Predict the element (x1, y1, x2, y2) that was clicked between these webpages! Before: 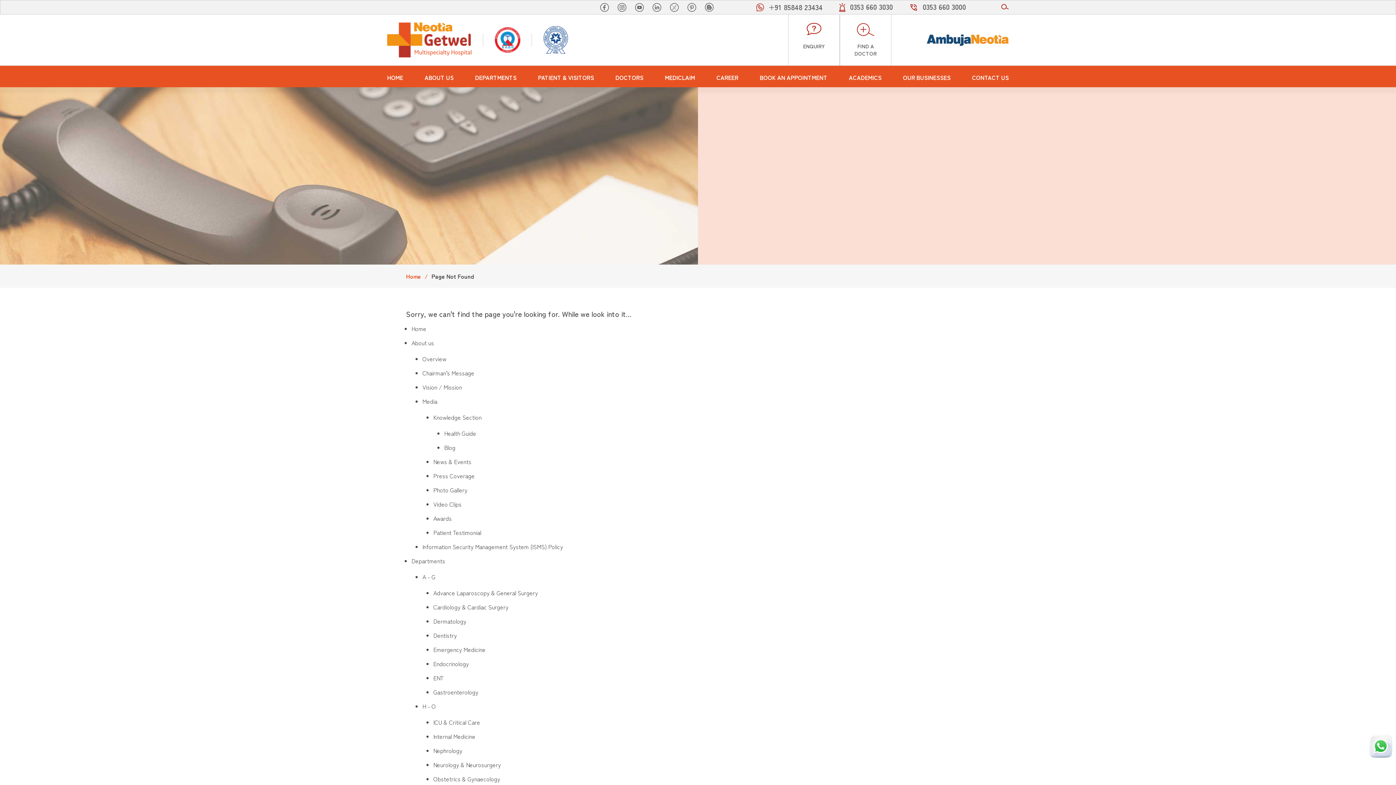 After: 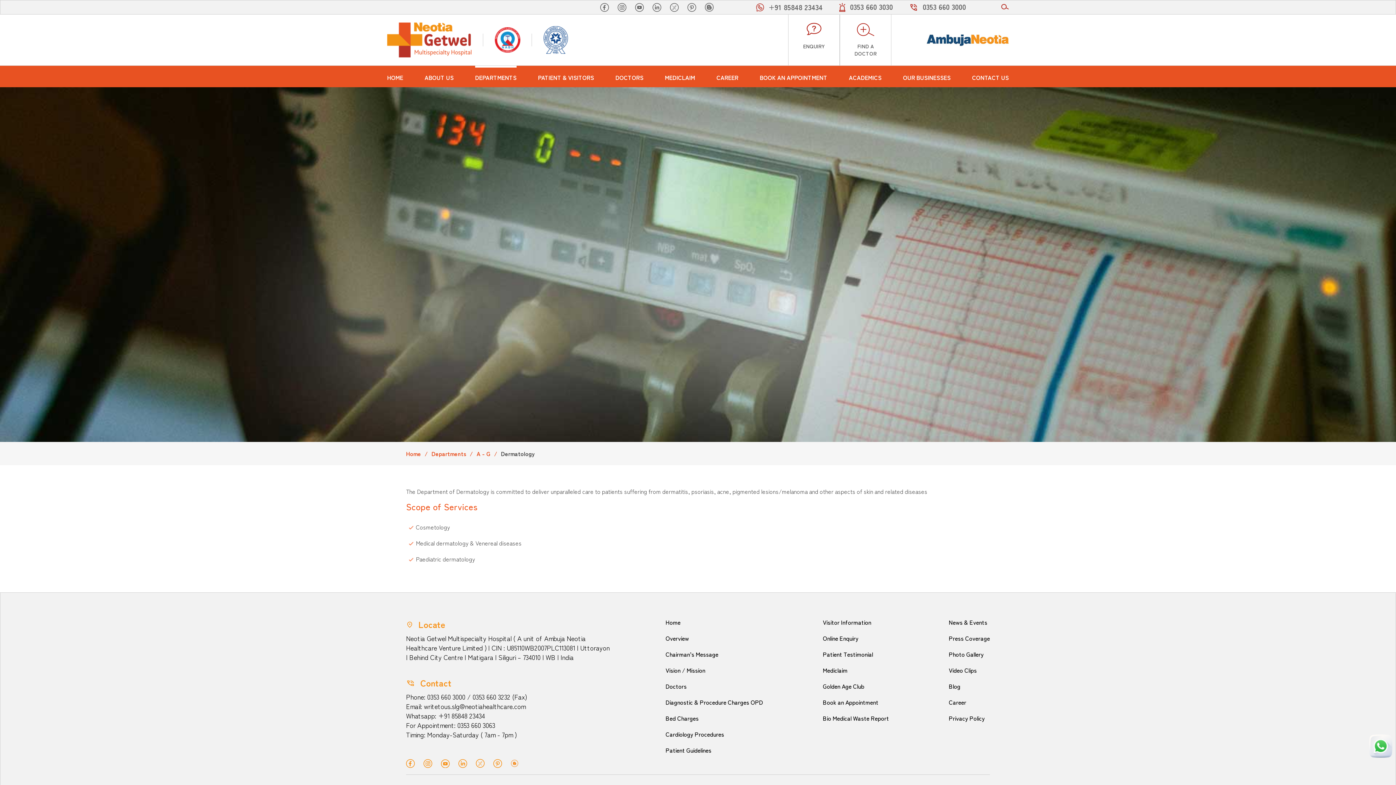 Action: label: Dermatology bbox: (433, 617, 466, 625)